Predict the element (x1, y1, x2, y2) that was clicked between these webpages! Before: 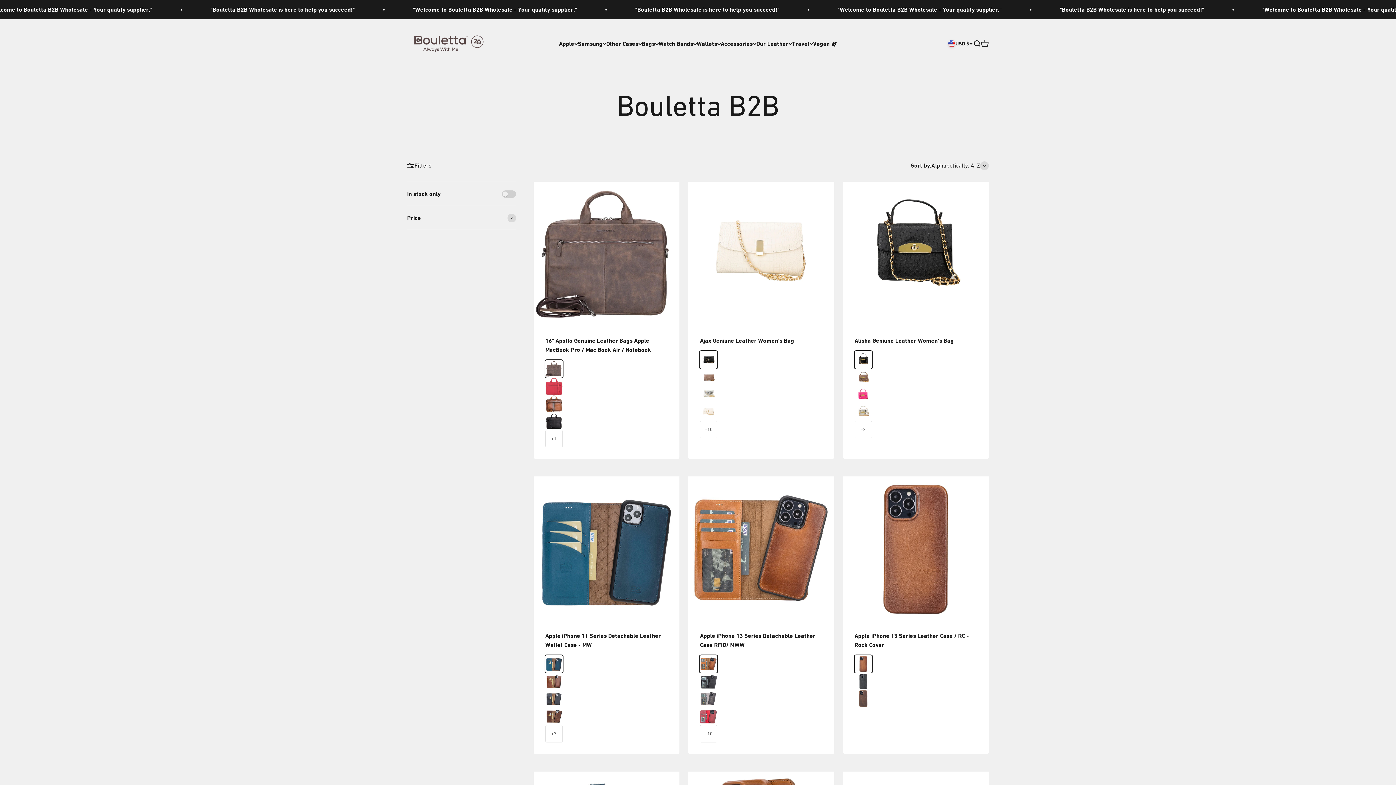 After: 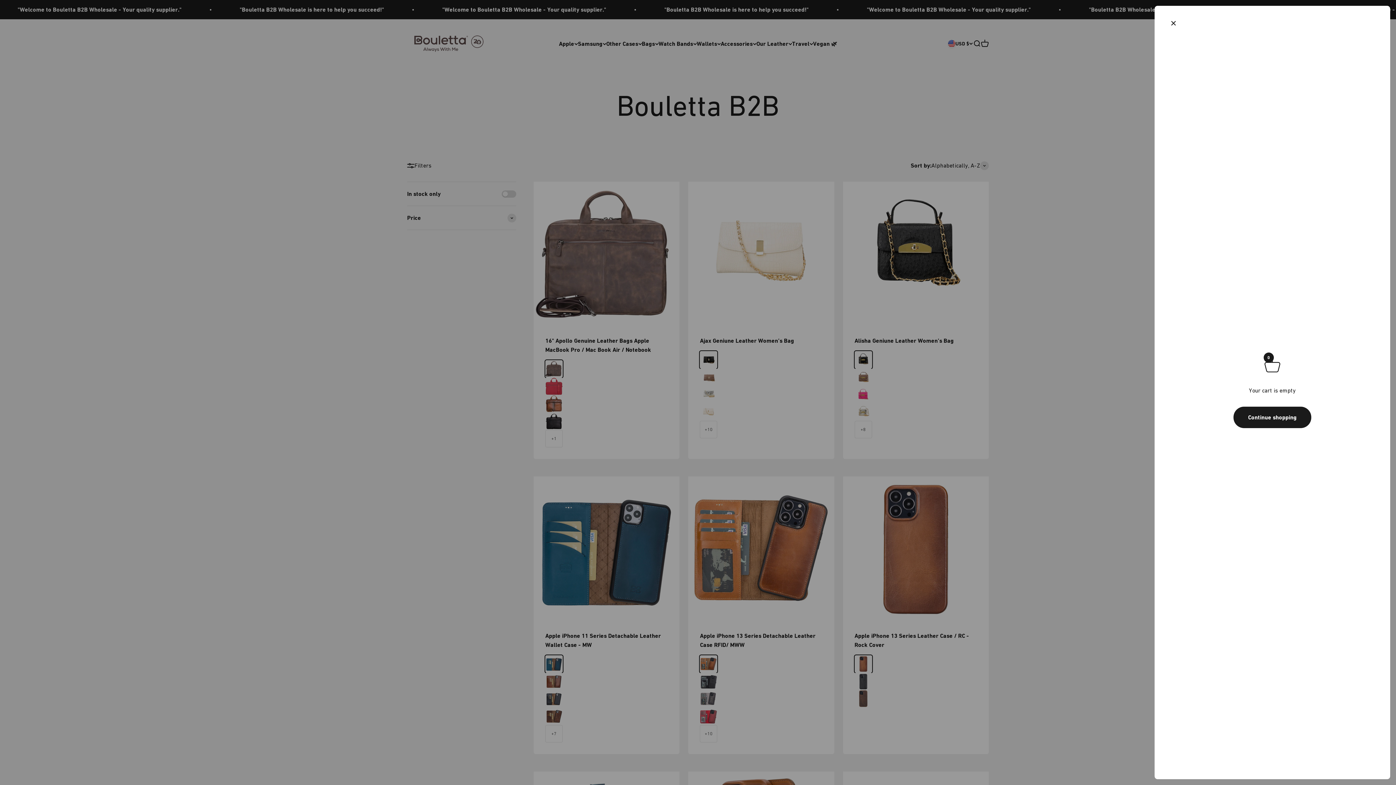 Action: bbox: (981, 39, 989, 47) label: Open cart
0